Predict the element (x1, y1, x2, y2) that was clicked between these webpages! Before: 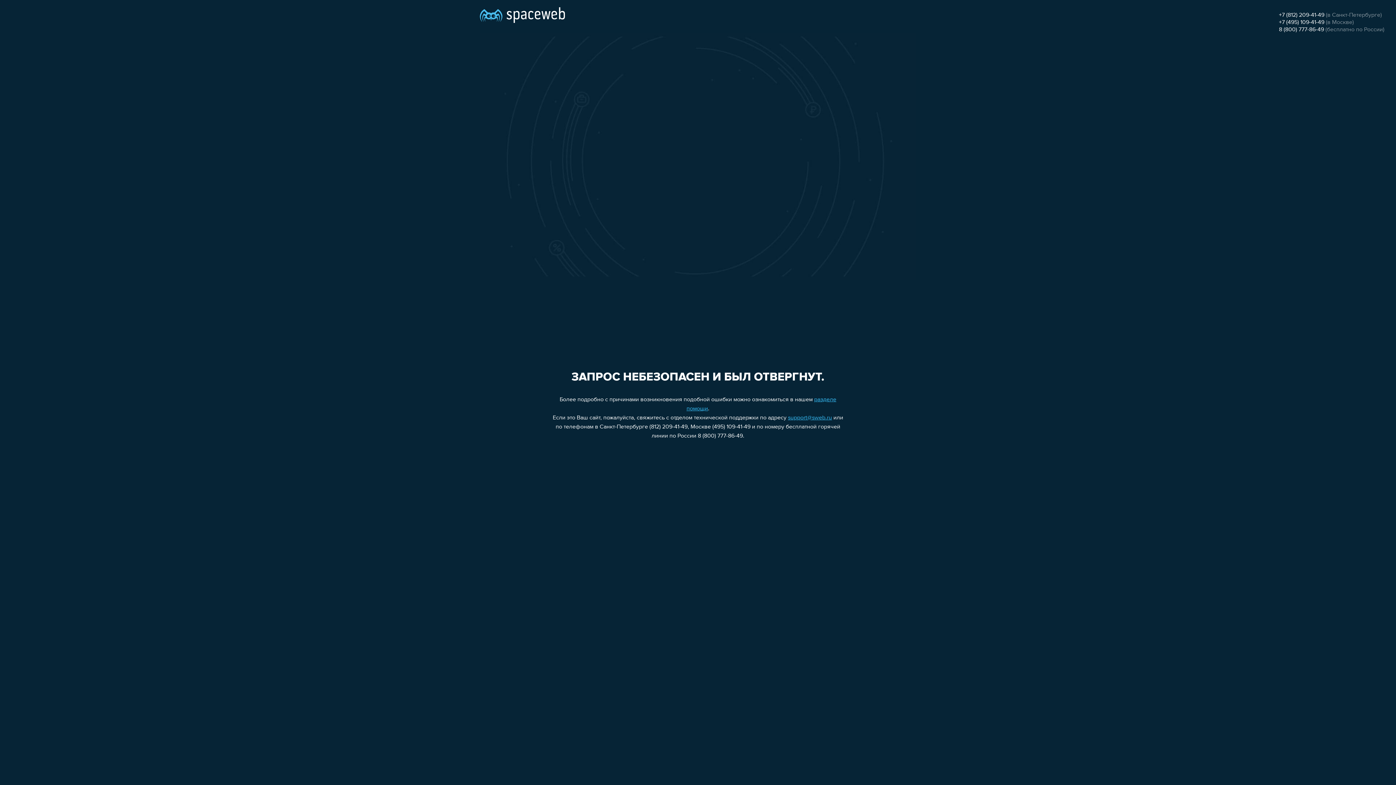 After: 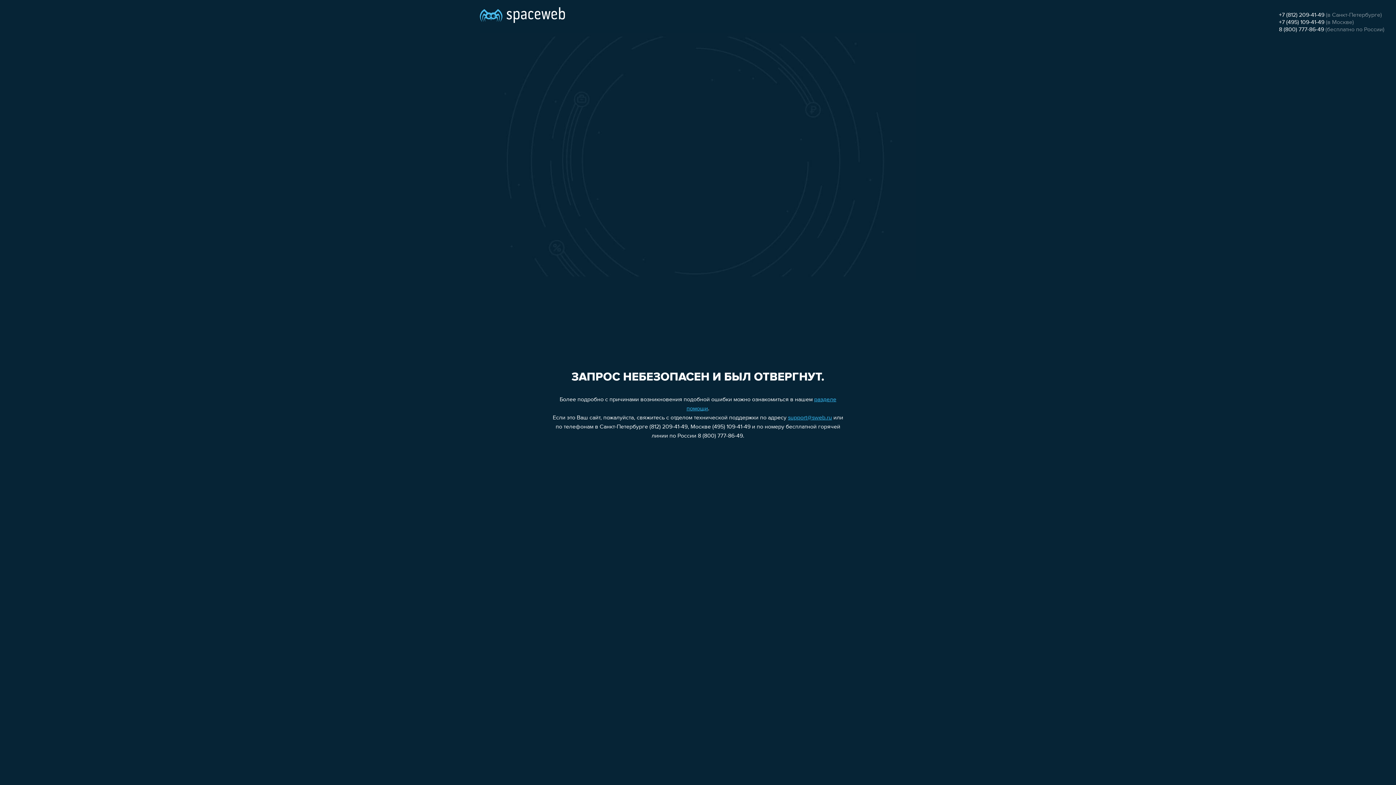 Action: bbox: (788, 415, 832, 421) label: support@sweb.ru